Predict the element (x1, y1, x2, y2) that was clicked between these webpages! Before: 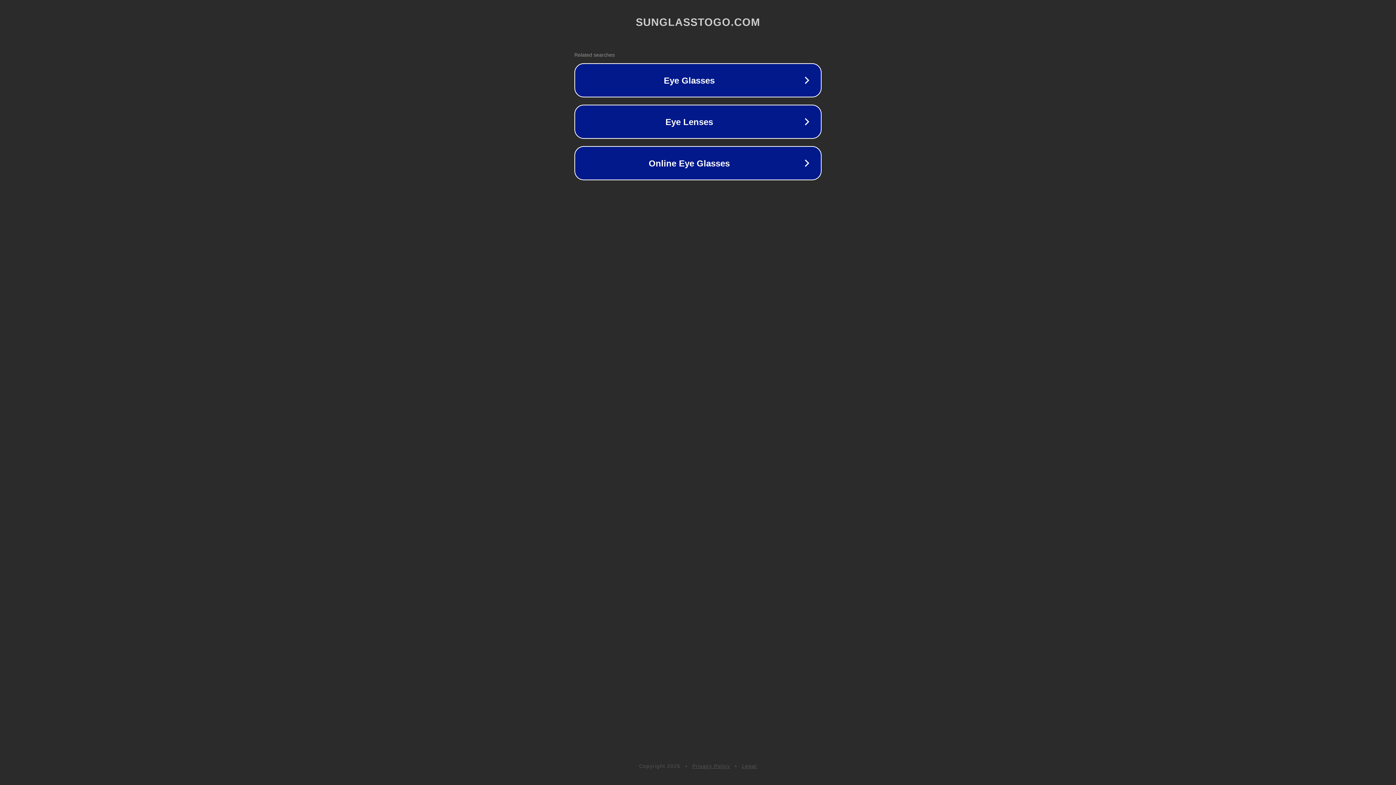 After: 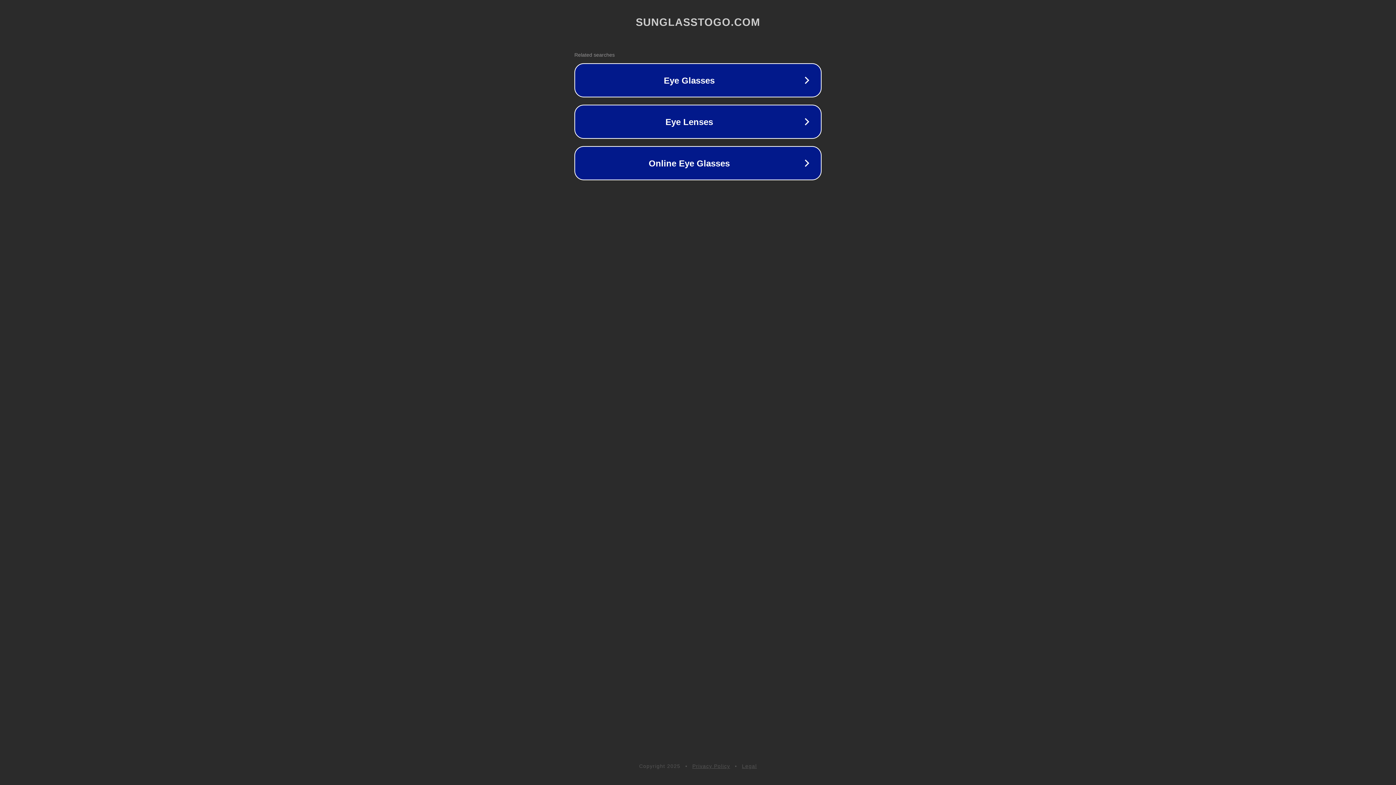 Action: bbox: (742, 763, 757, 769) label: Legal